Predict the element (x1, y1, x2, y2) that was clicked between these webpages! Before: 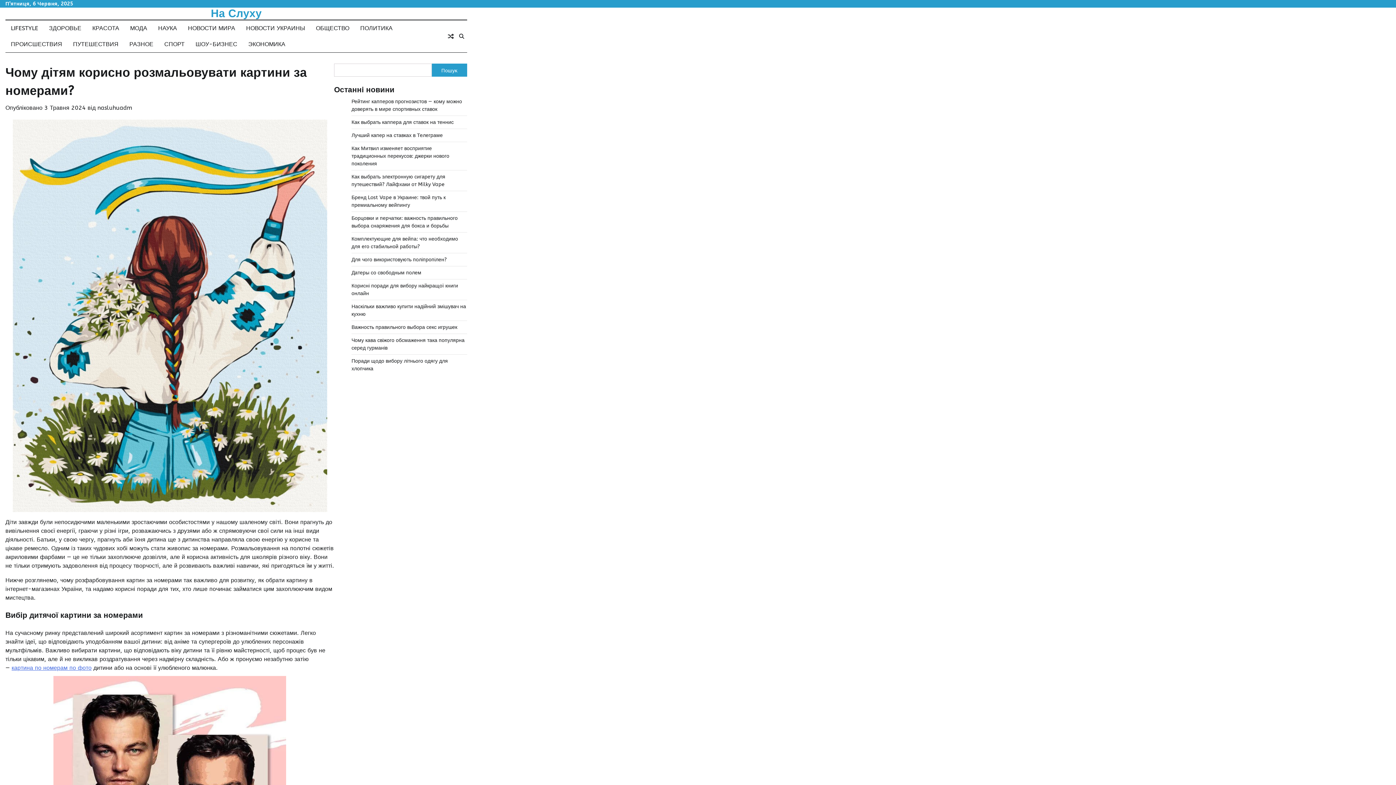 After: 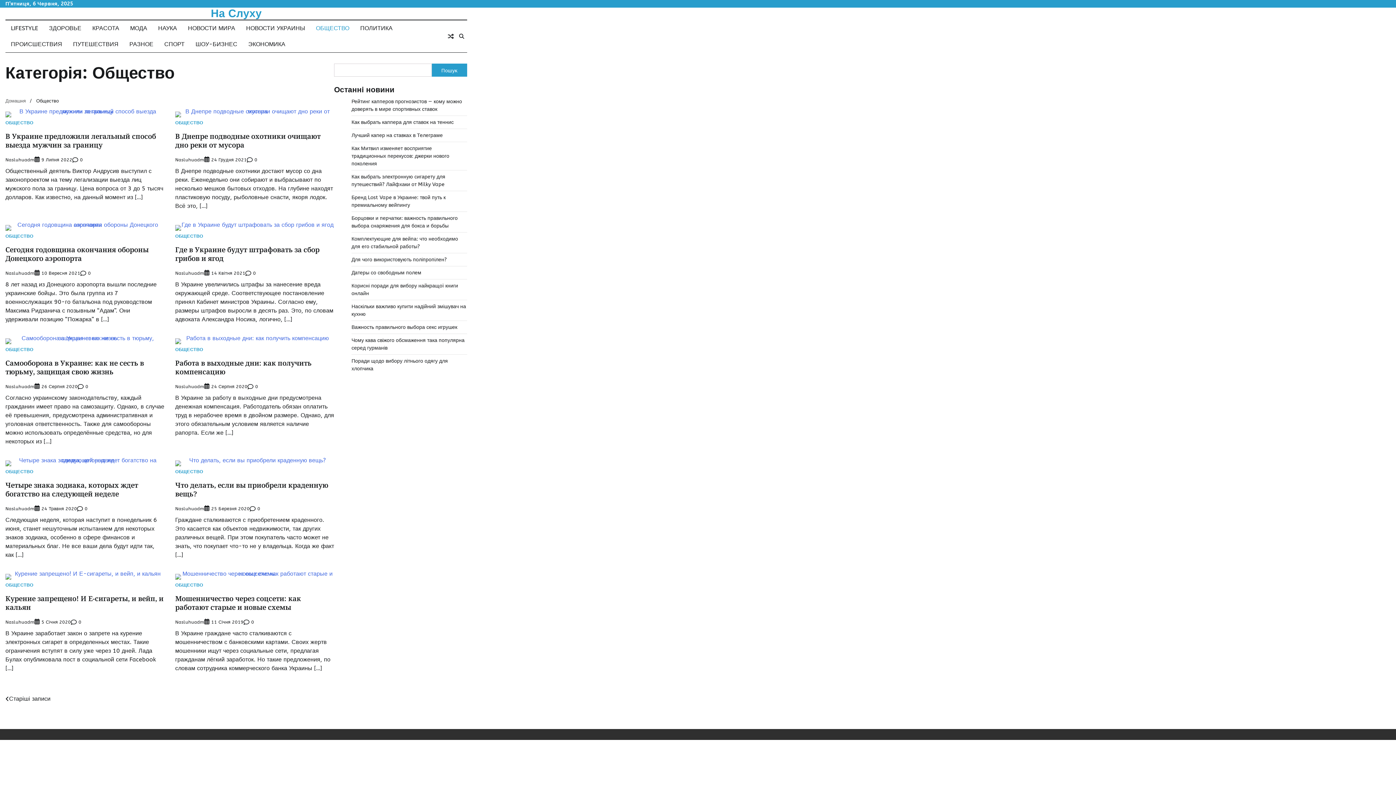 Action: label: ОБЩЕСТВО bbox: (310, 20, 354, 36)